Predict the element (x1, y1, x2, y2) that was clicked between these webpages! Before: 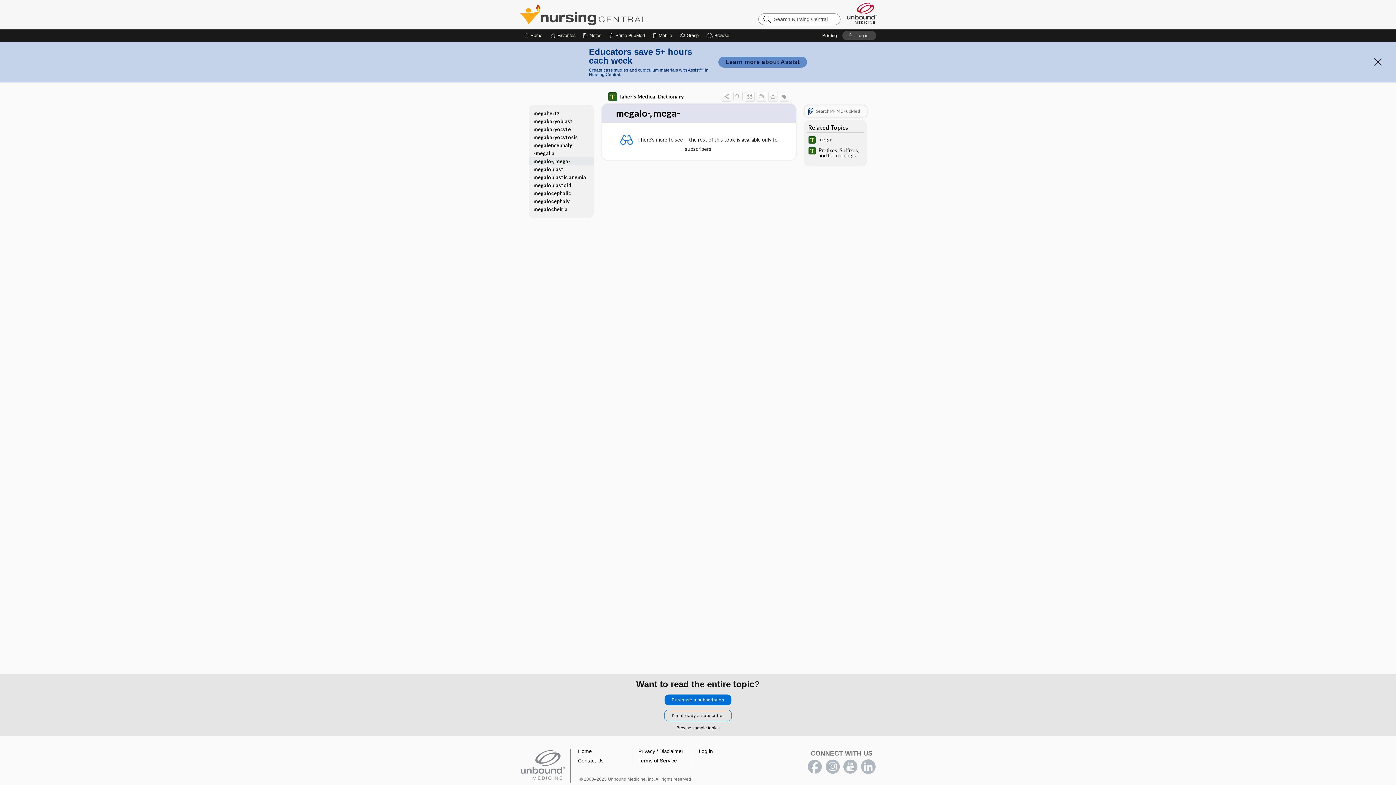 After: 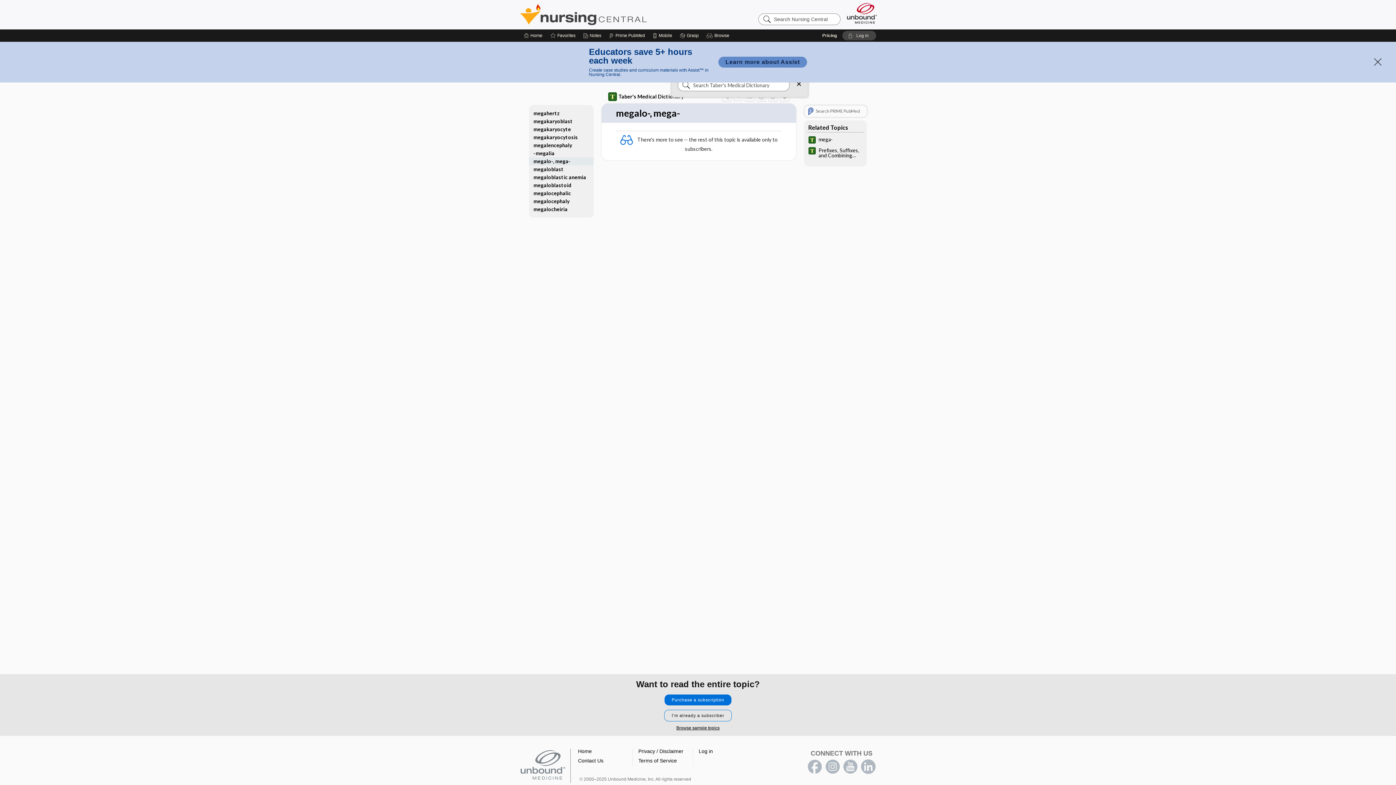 Action: bbox: (733, 91, 743, 100) label: Search Content